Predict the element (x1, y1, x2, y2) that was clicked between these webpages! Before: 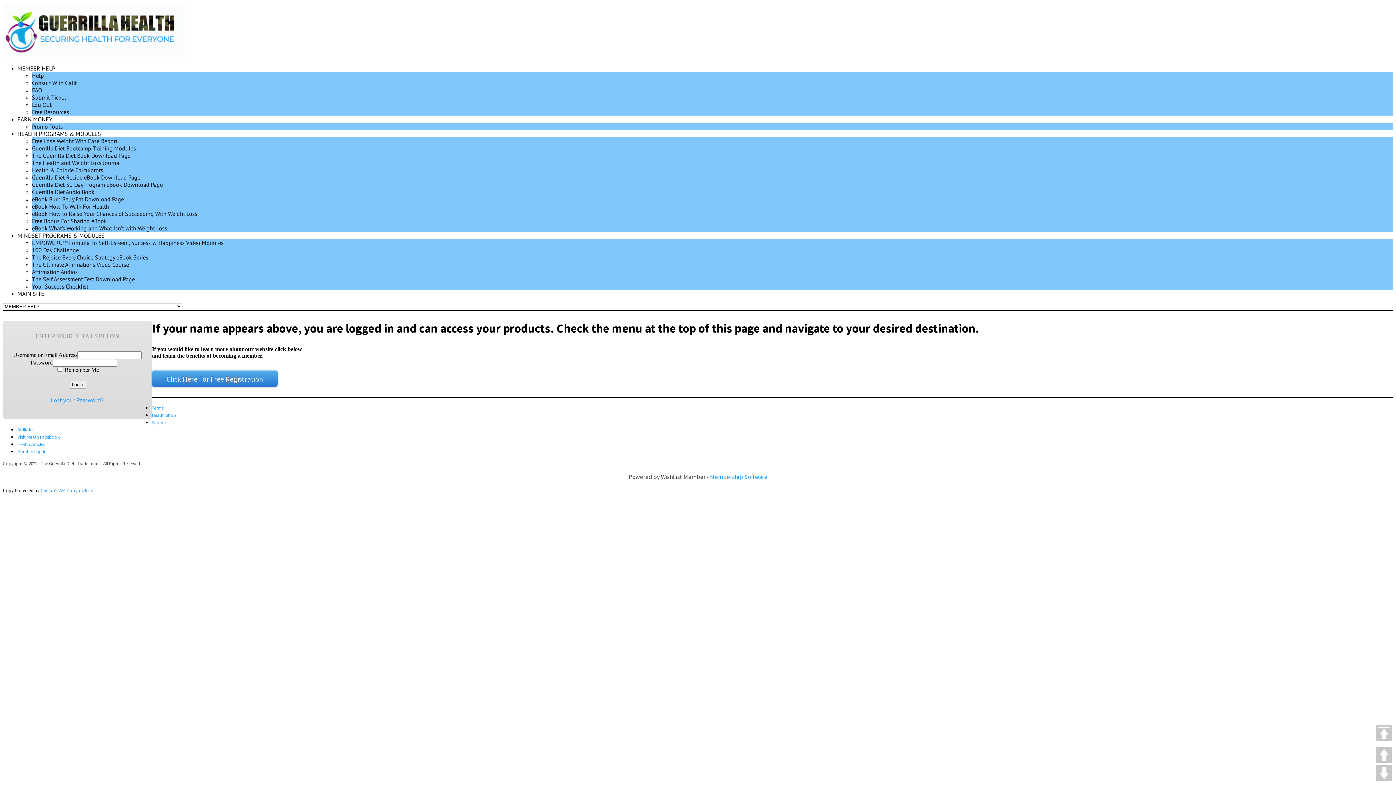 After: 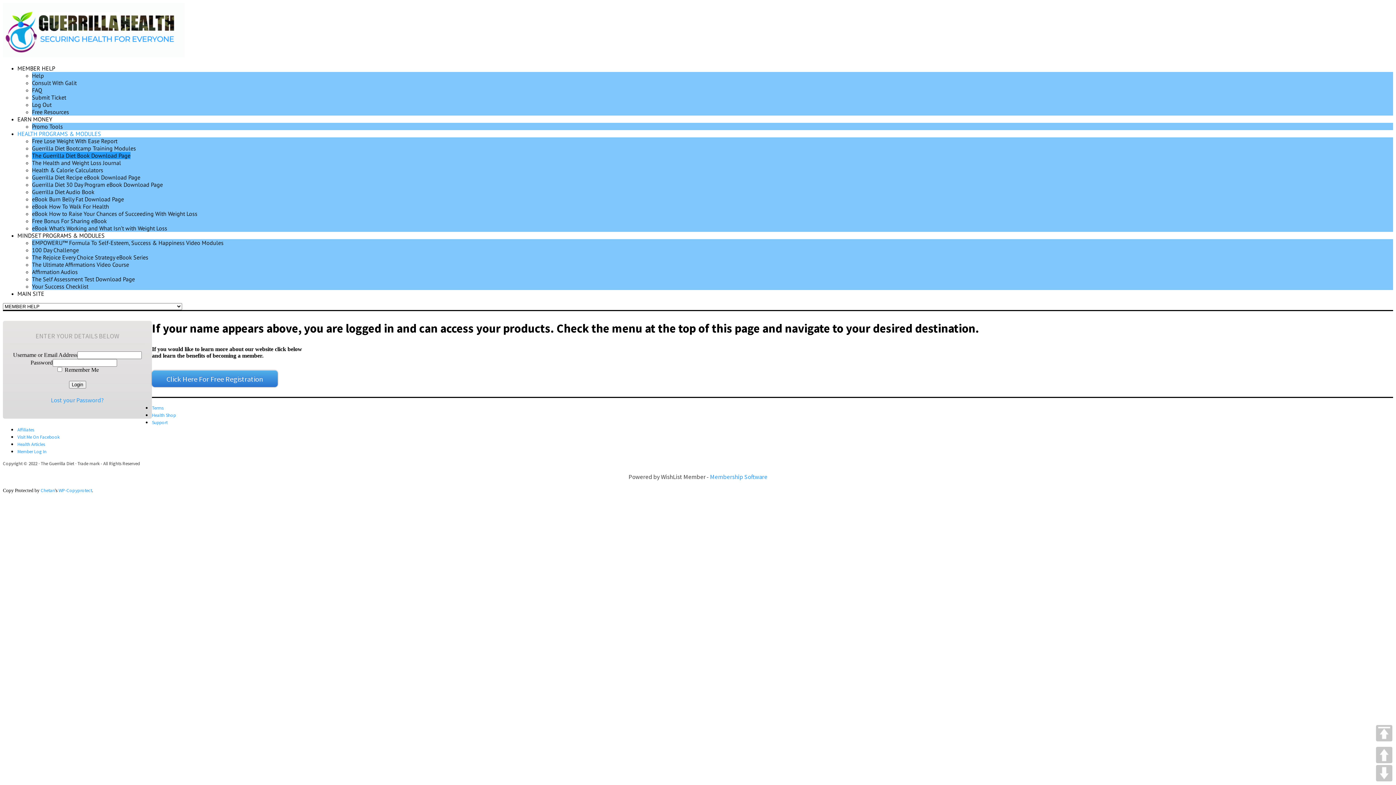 Action: label: The Guerrilla Diet Book Download Page bbox: (32, 152, 130, 159)